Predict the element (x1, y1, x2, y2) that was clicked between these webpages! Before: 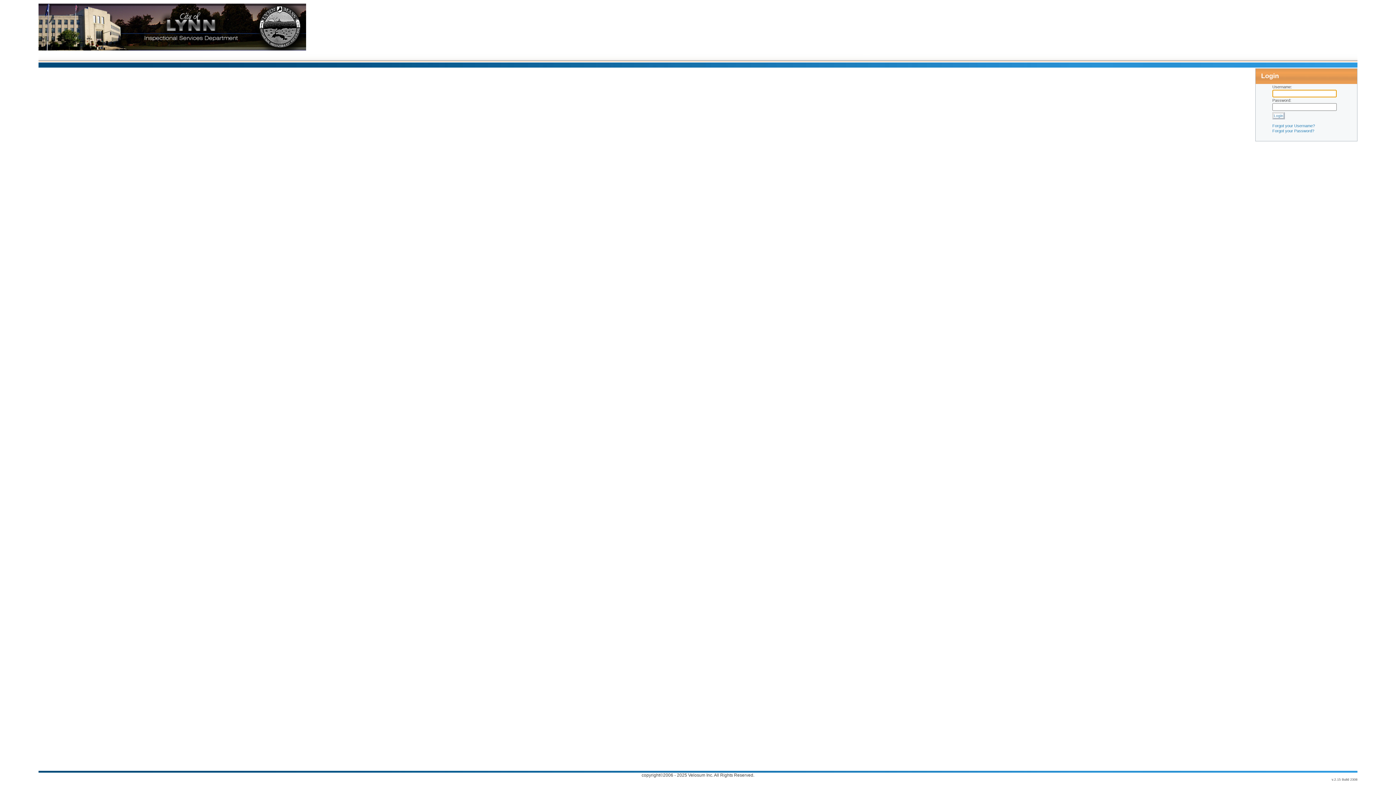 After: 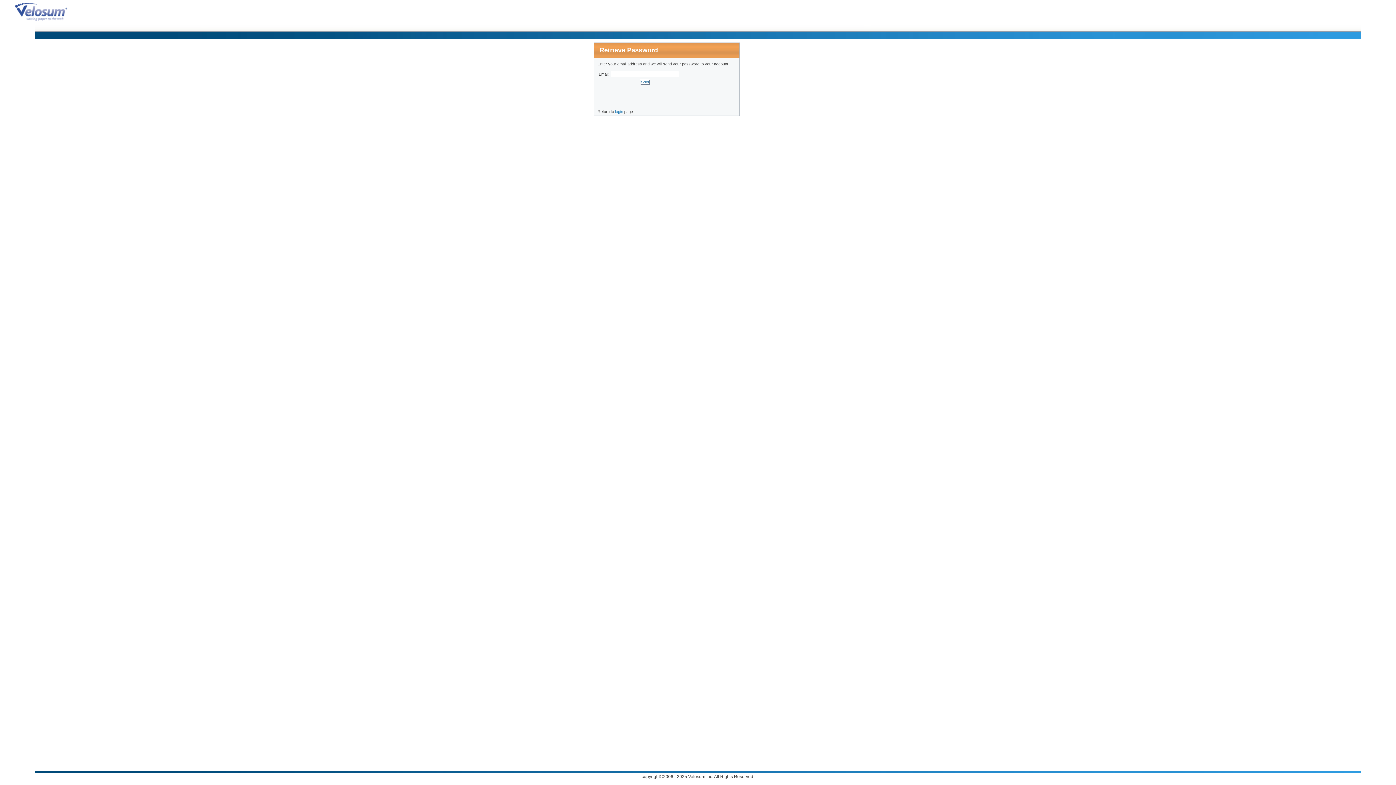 Action: label: Forgot your Password? bbox: (1272, 128, 1314, 133)